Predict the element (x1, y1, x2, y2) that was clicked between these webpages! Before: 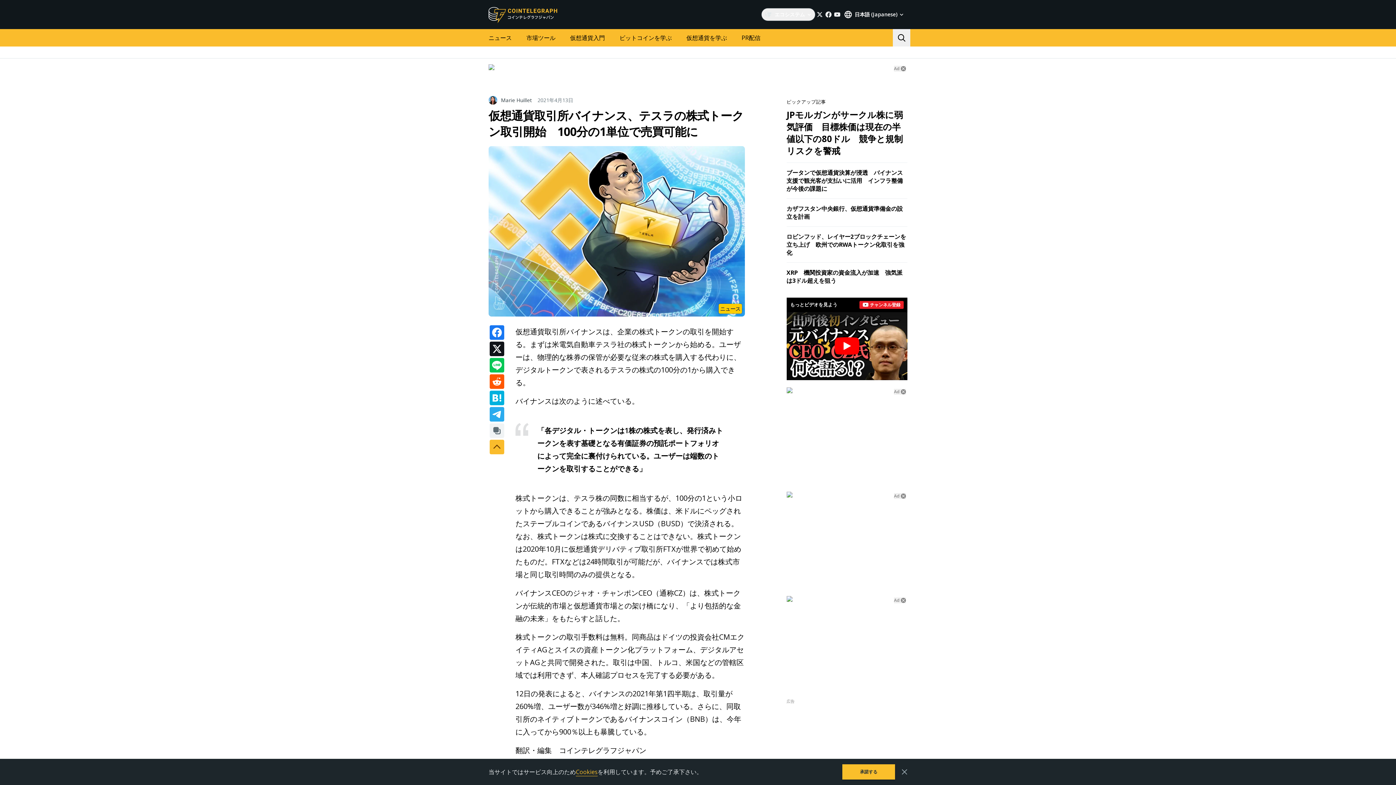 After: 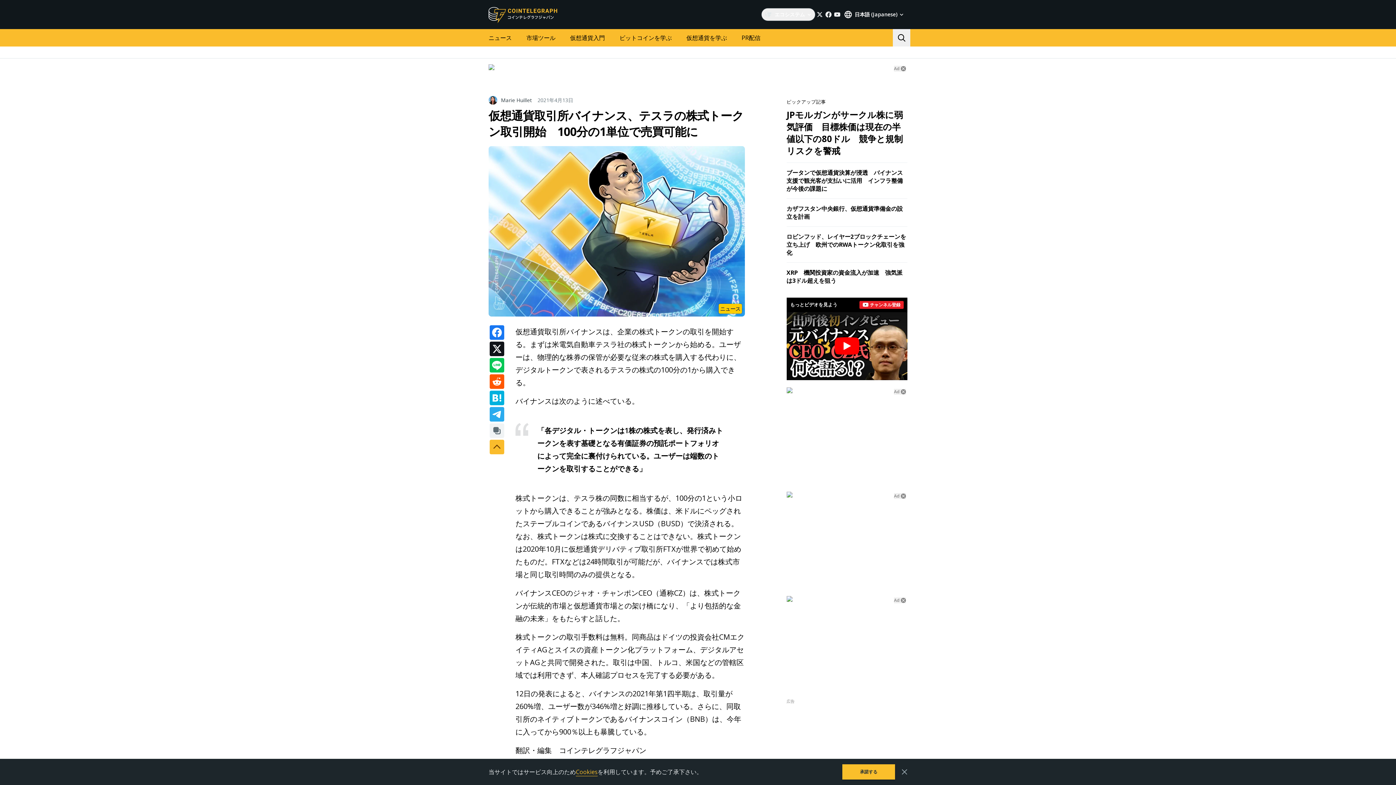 Action: bbox: (786, 387, 907, 393)